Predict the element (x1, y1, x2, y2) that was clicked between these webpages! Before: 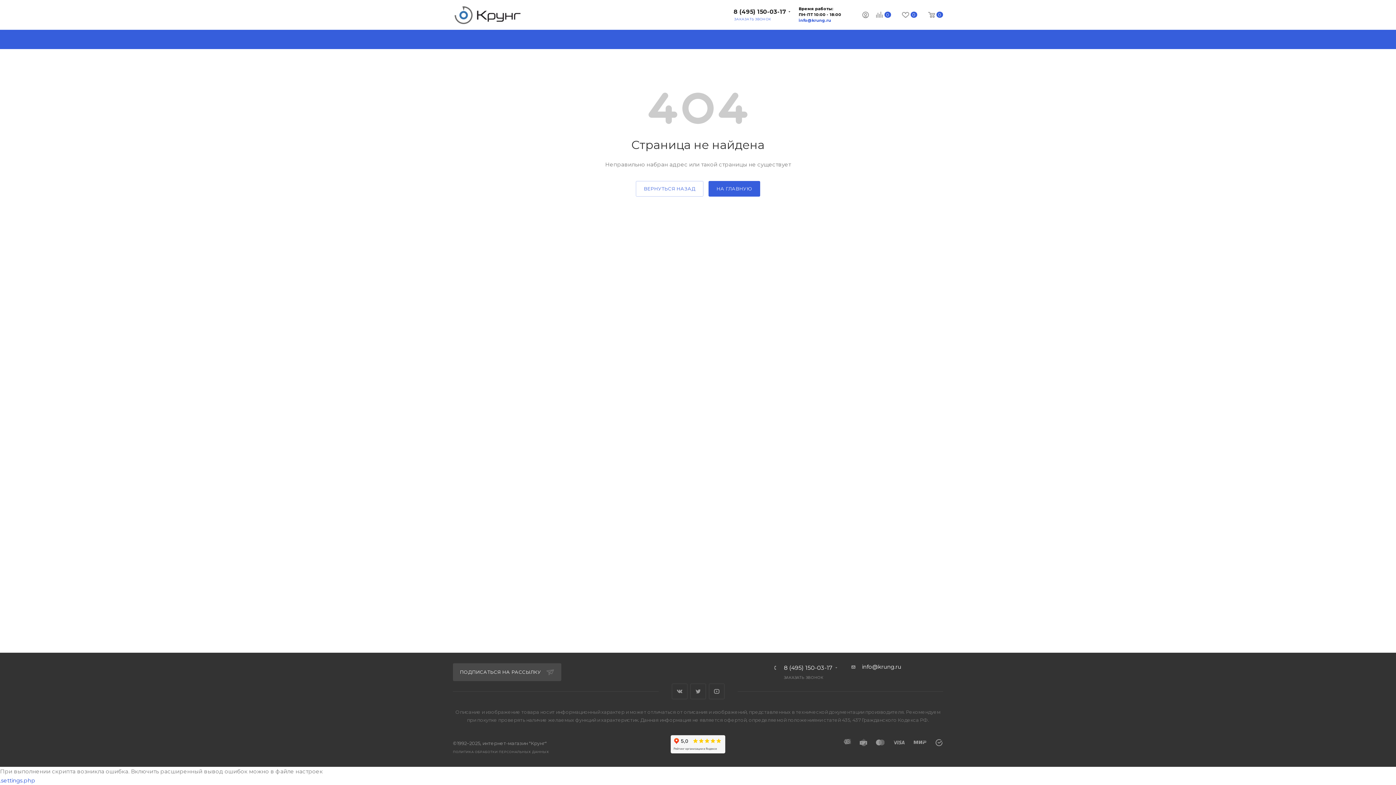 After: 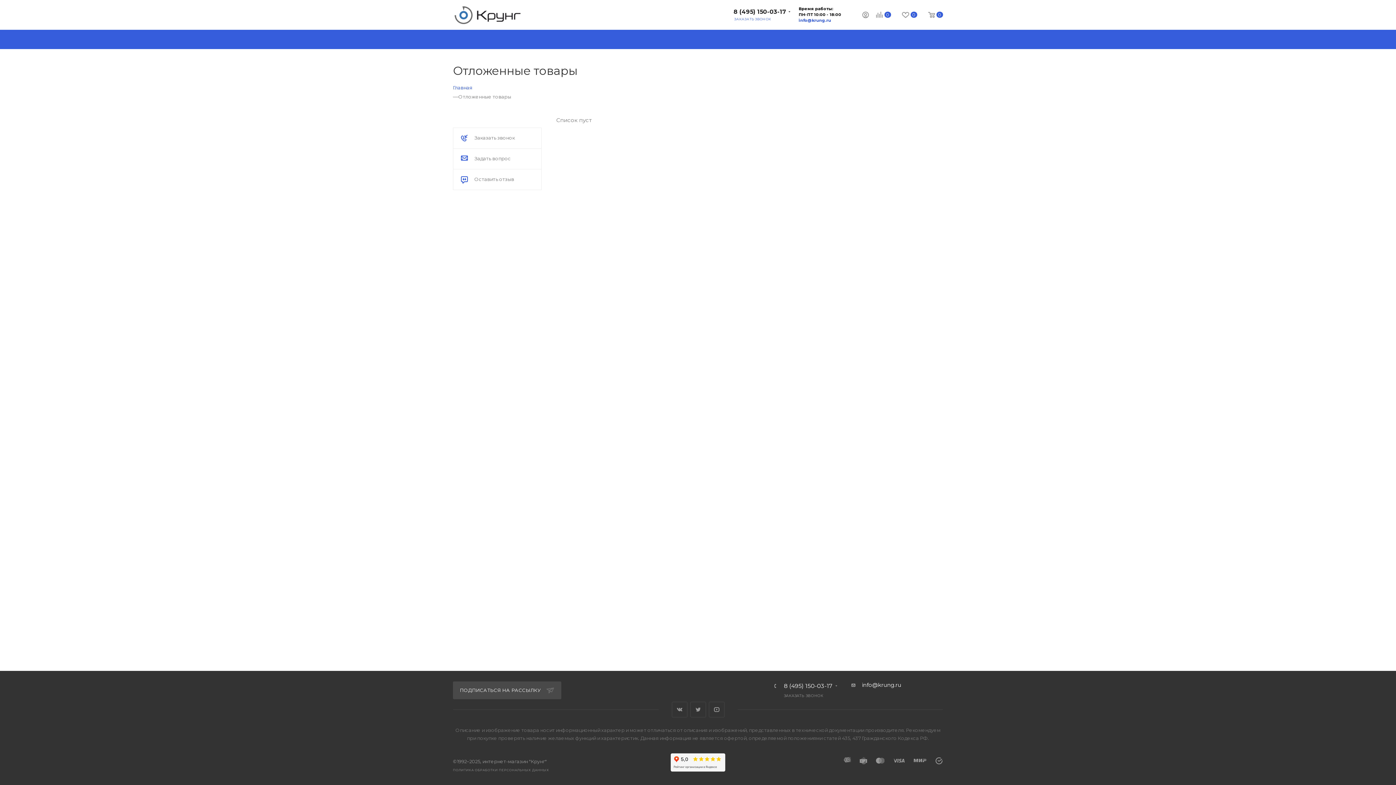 Action: bbox: (891, 10, 917, 20) label: 0